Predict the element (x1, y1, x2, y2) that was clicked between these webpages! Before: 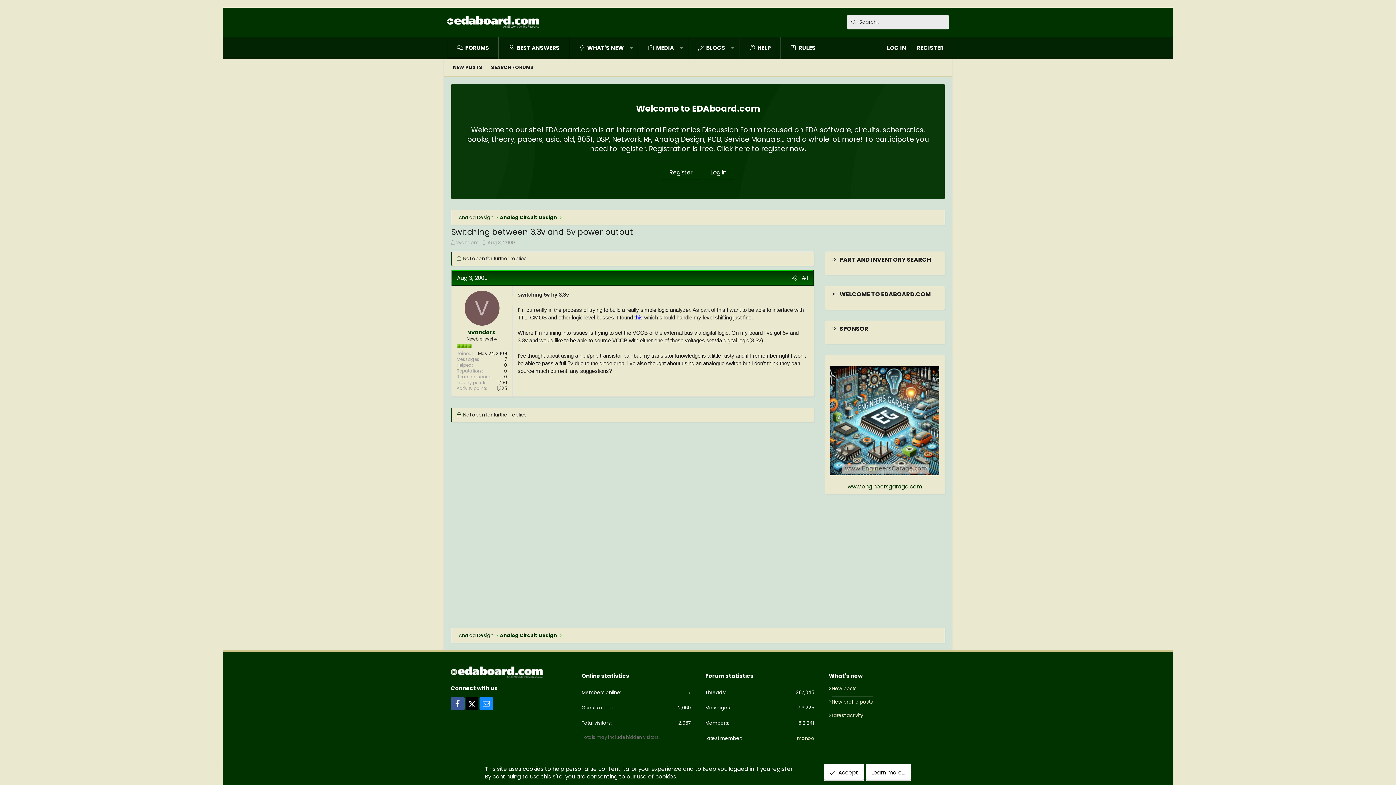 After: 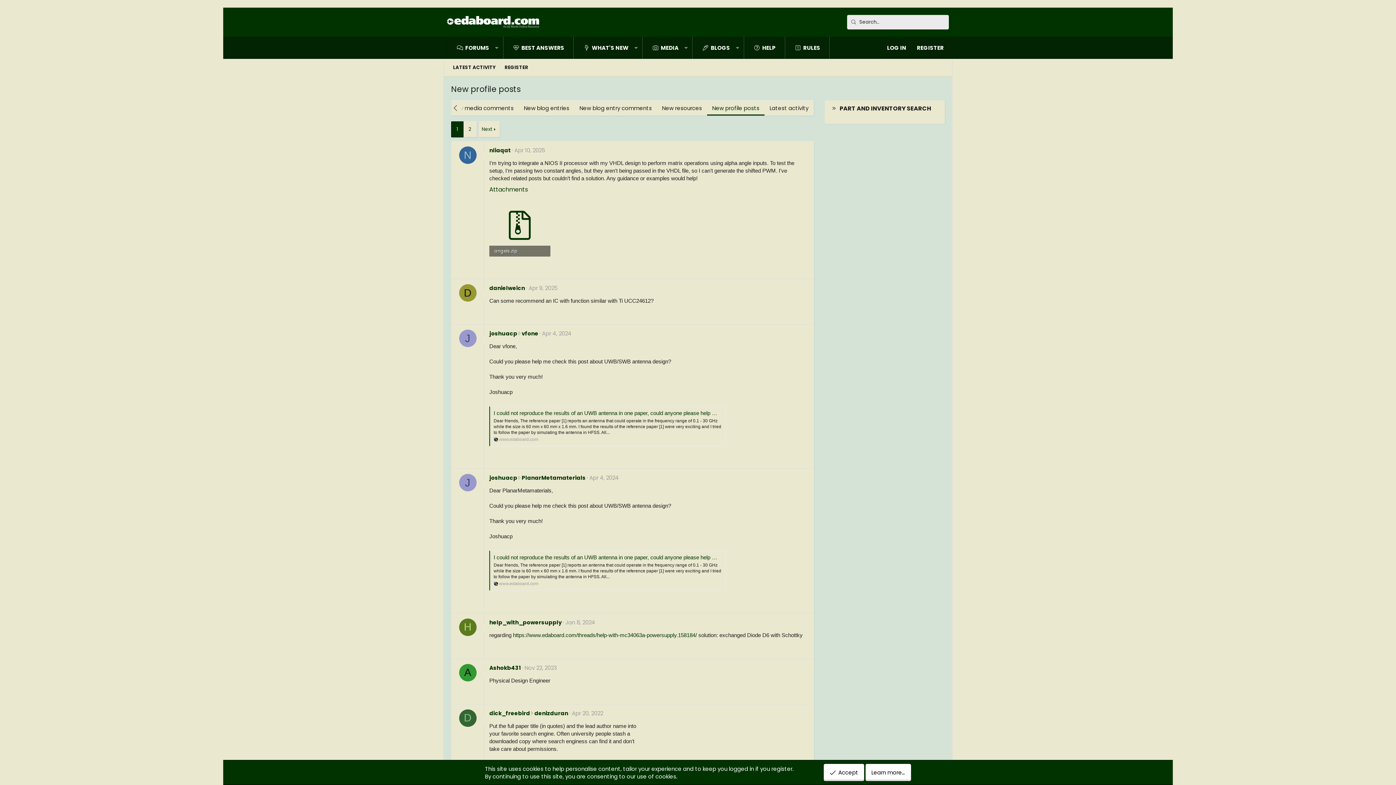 Action: label: New profile posts bbox: (832, 696, 873, 708)